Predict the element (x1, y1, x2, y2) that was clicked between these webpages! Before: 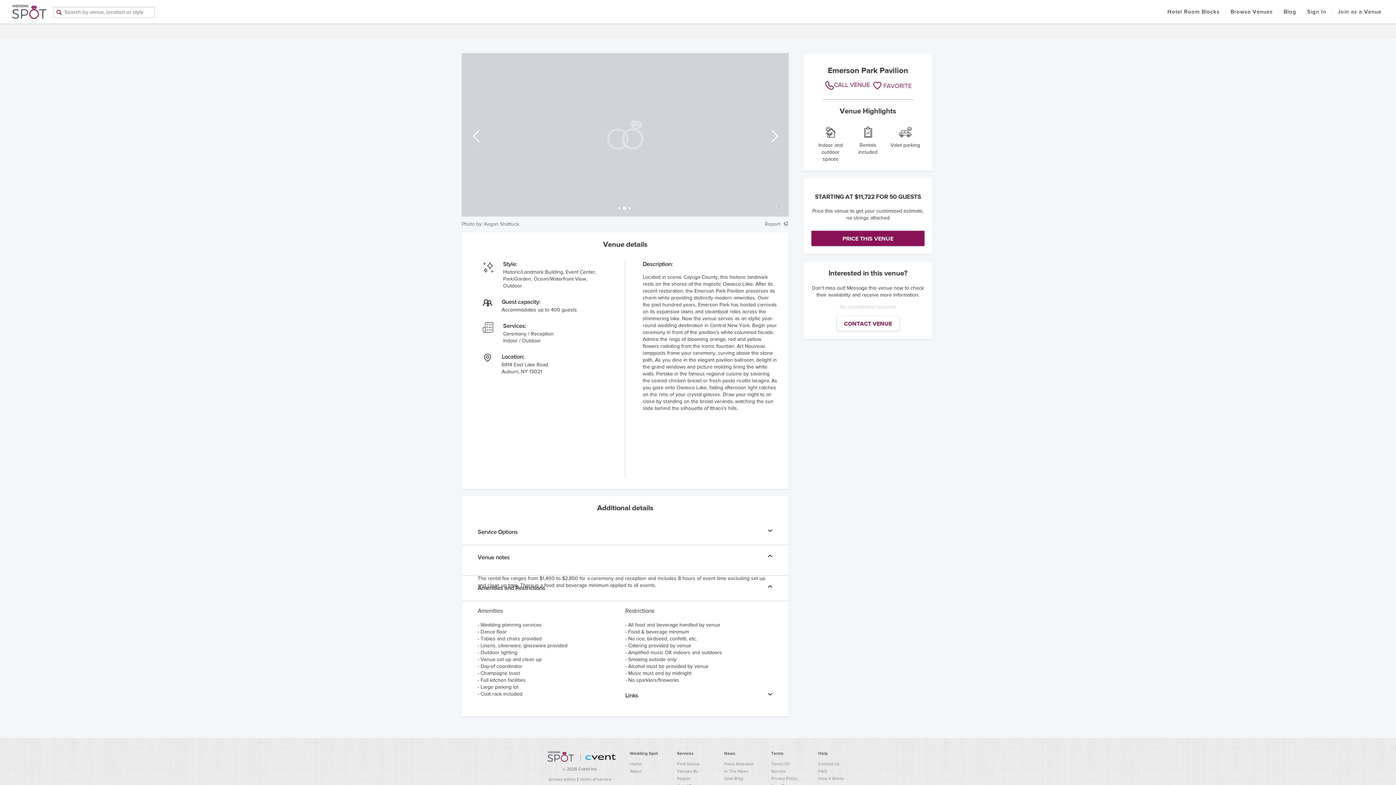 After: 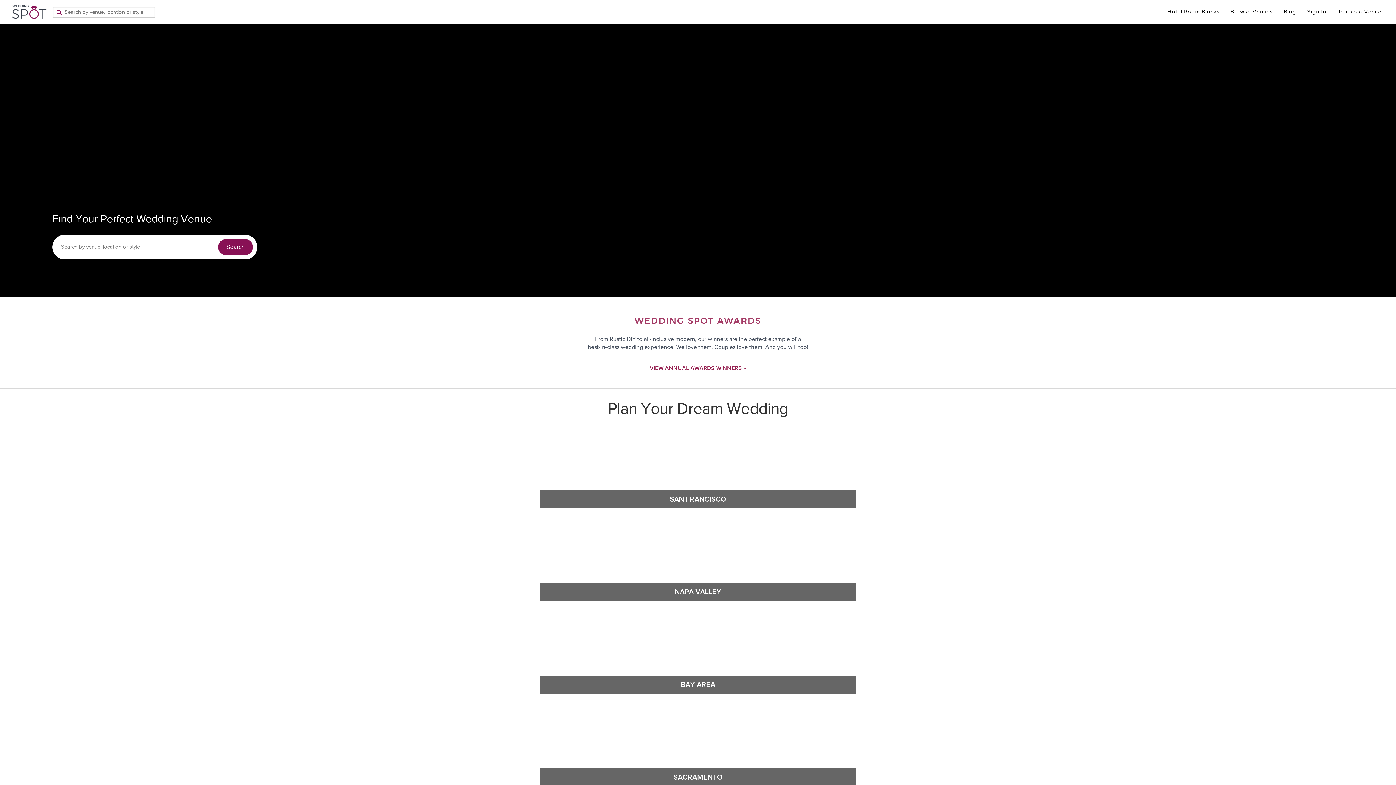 Action: label: Home bbox: (630, 761, 642, 767)